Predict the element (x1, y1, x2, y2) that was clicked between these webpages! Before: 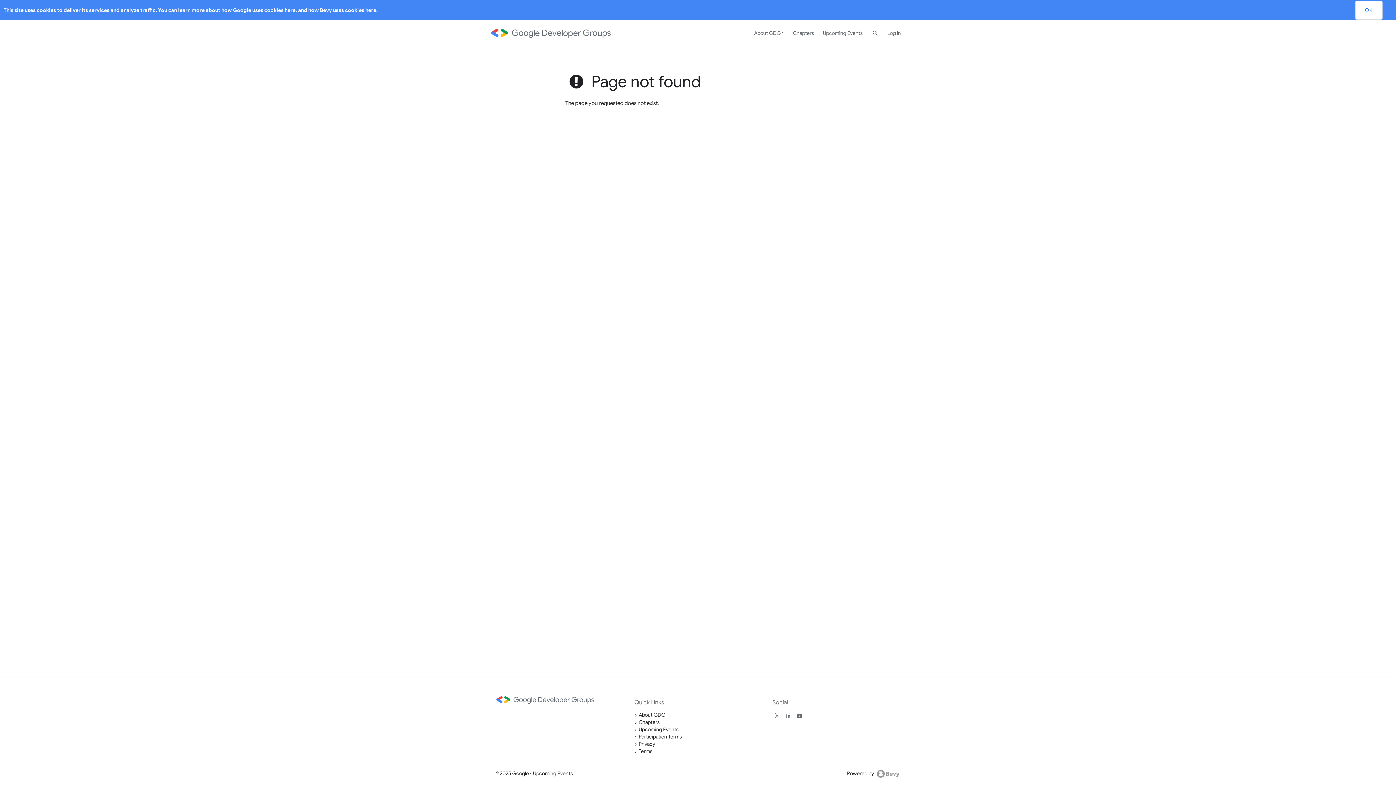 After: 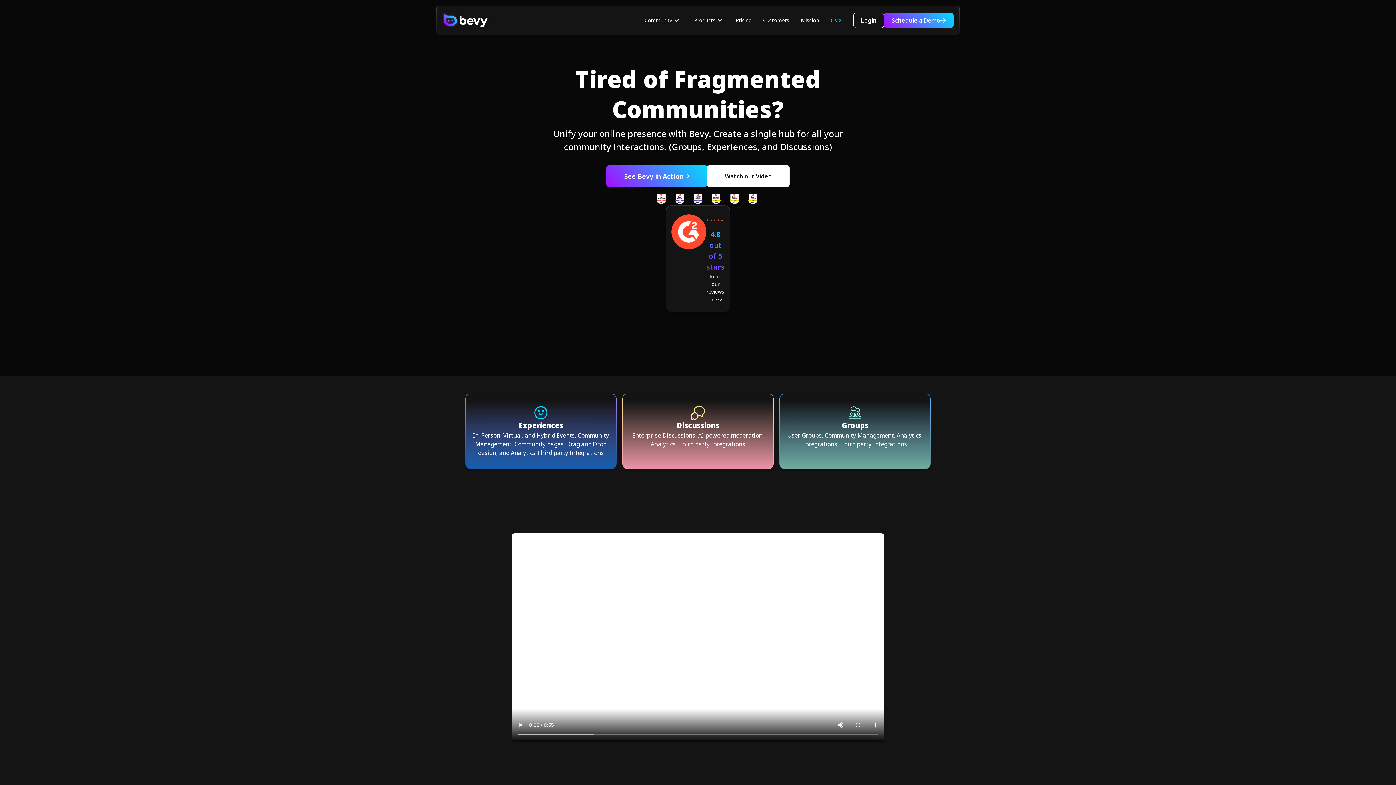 Action: bbox: (847, 770, 900, 778) label: Powered by 